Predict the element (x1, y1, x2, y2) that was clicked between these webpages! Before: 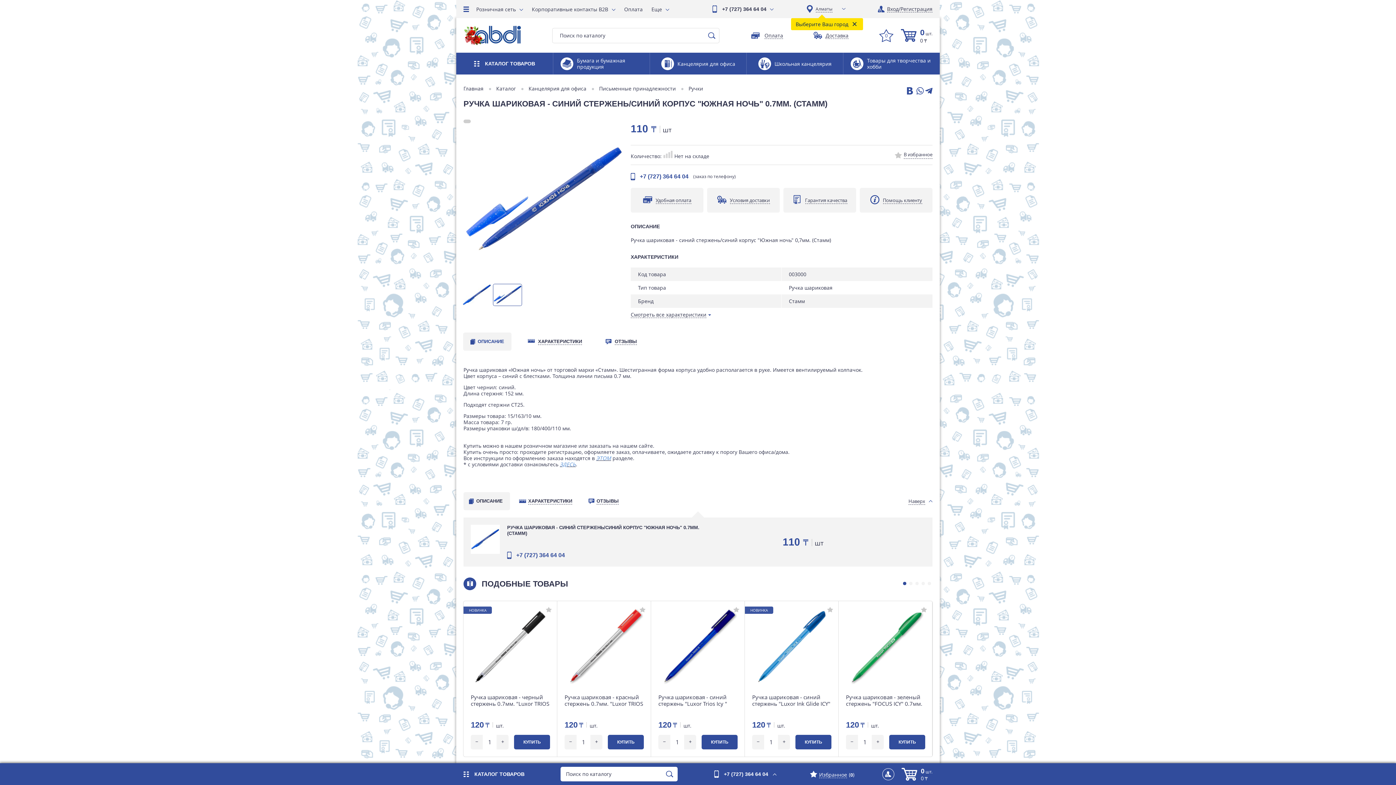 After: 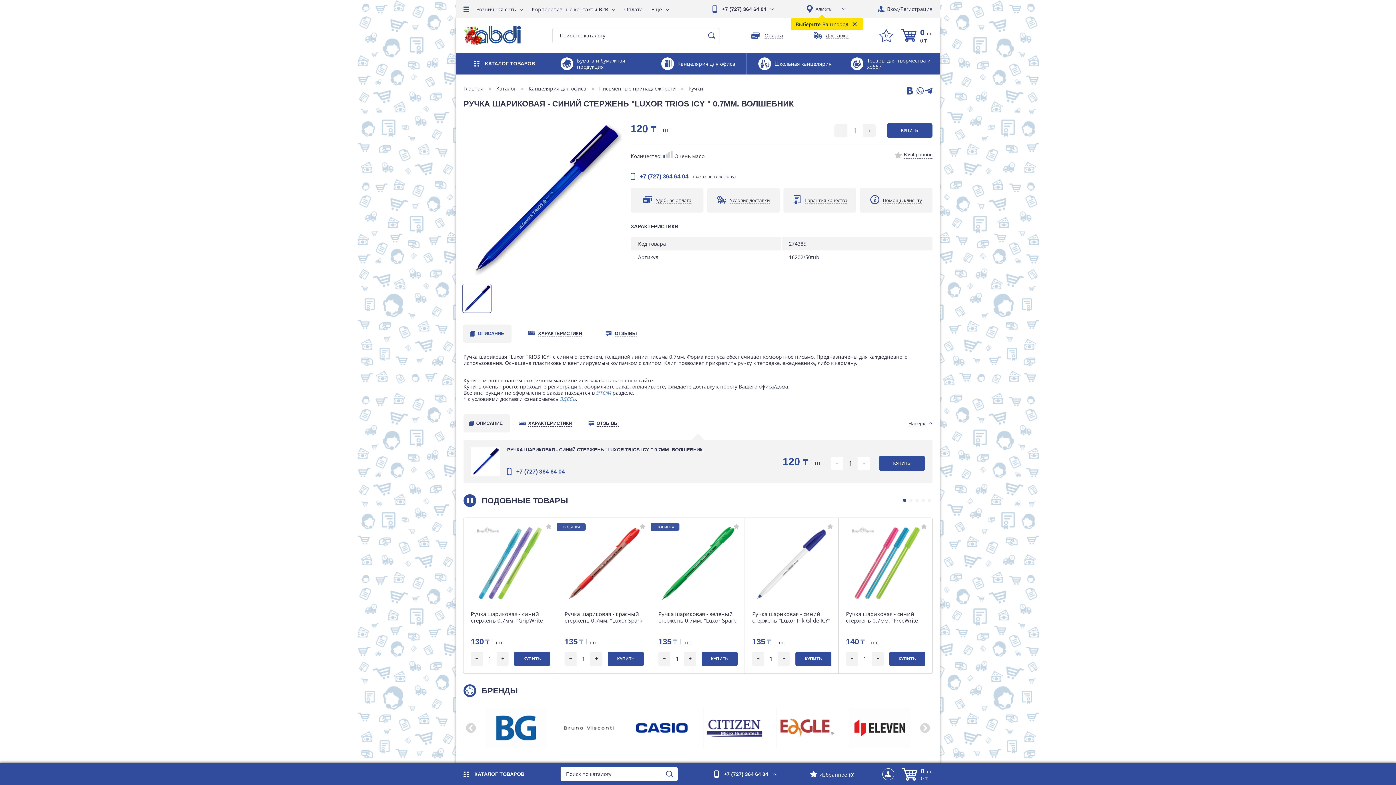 Action: bbox: (658, 686, 737, 715) label: Ручка шариковая - синий стержень "Luxor Trios Icy " 0.7мм. Волшебник